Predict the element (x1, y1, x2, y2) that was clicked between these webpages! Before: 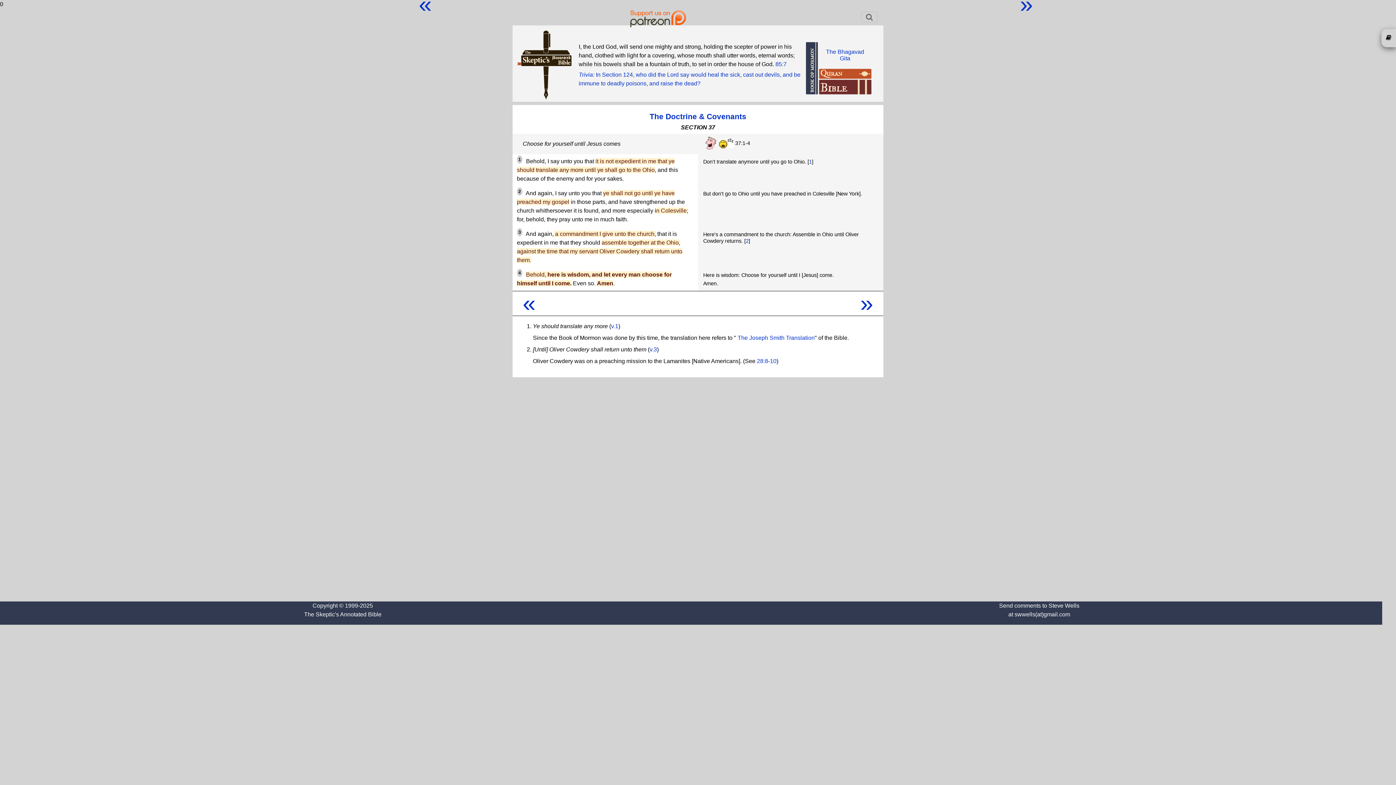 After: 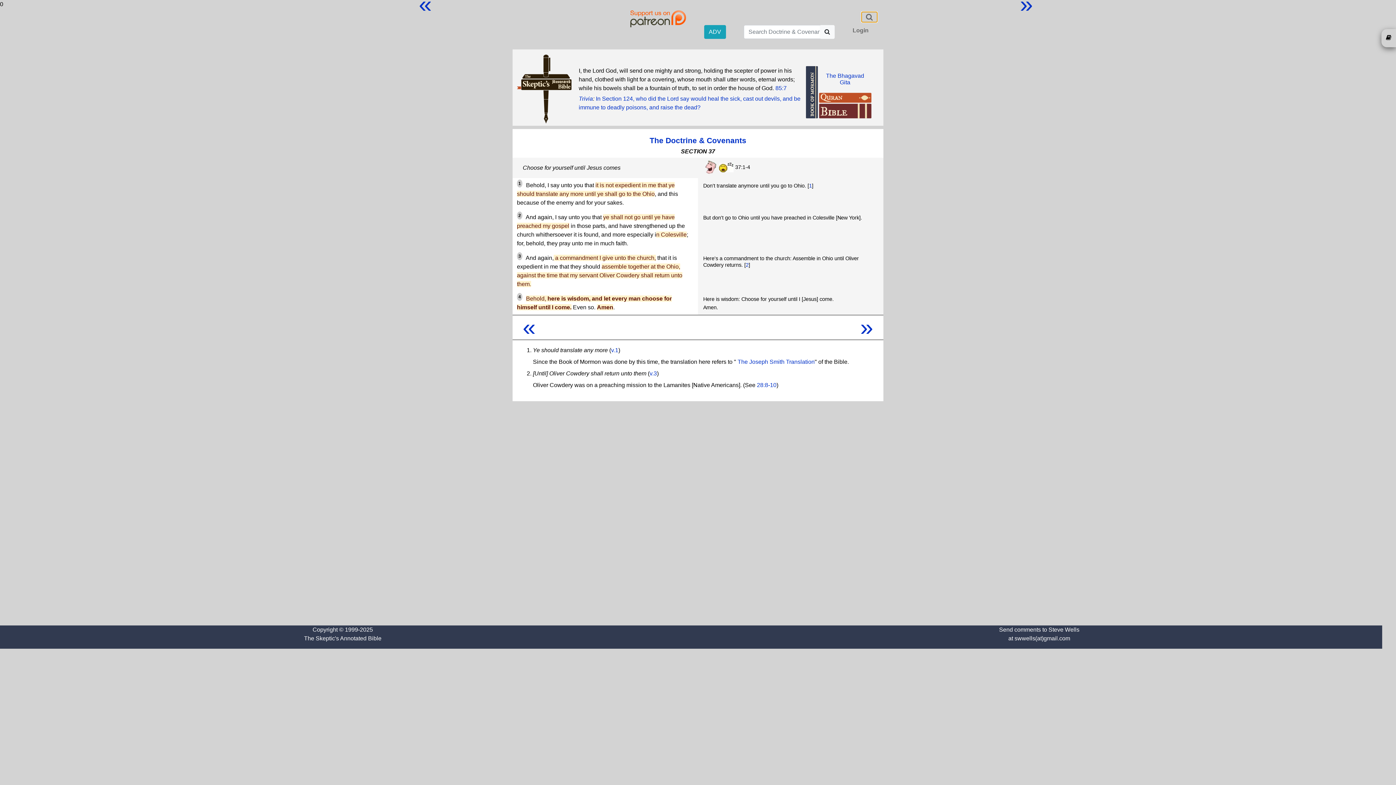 Action: bbox: (861, 11, 877, 22) label: Toggle navigation